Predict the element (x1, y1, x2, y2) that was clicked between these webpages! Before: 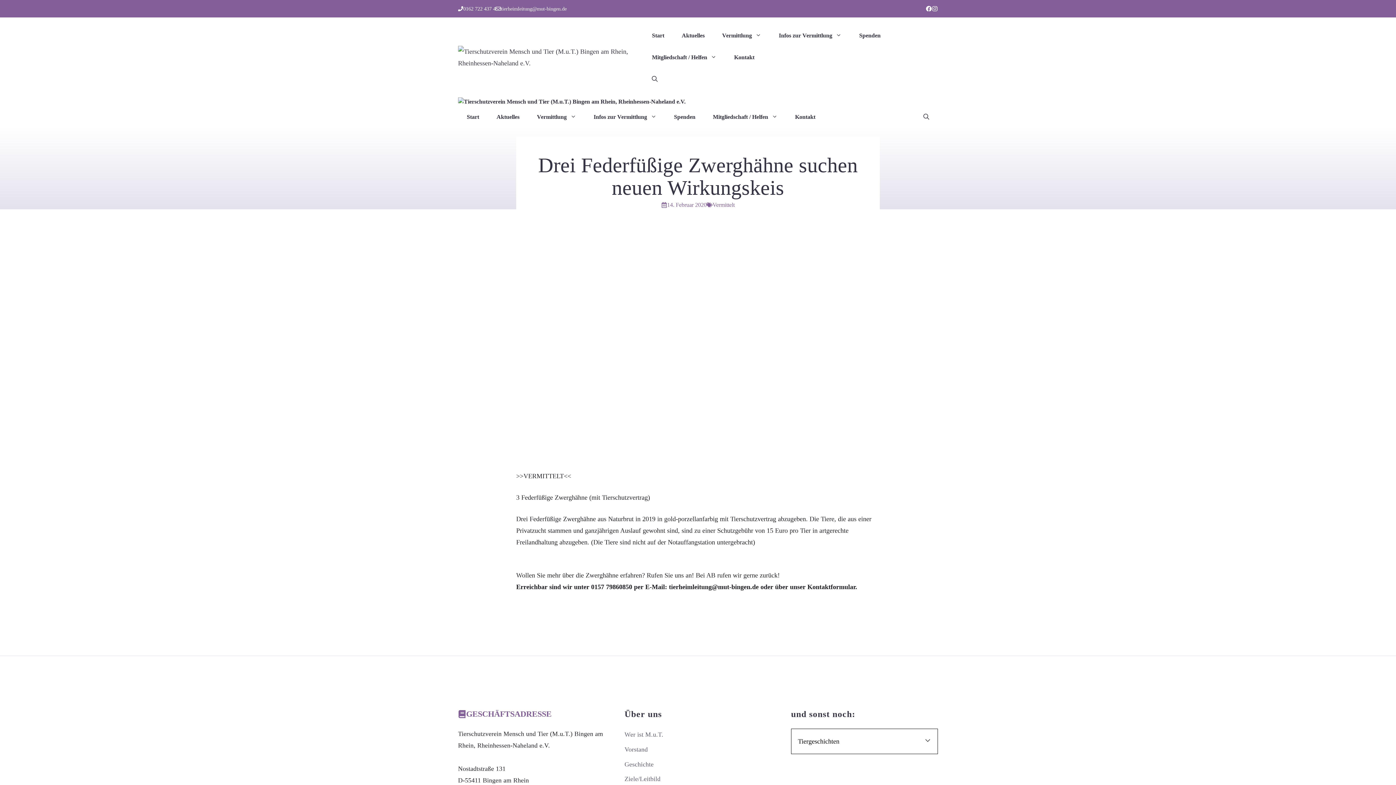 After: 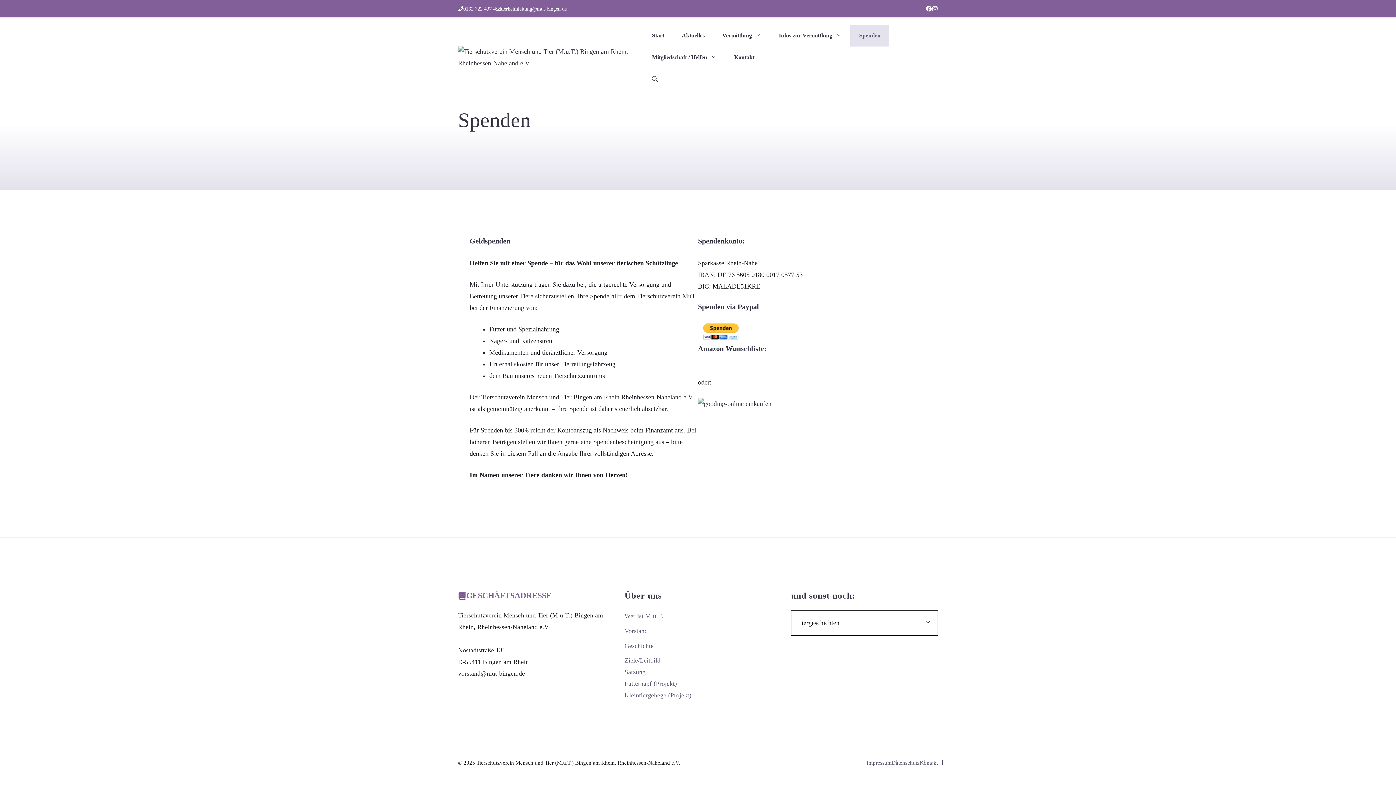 Action: bbox: (850, 24, 889, 46) label: Spenden